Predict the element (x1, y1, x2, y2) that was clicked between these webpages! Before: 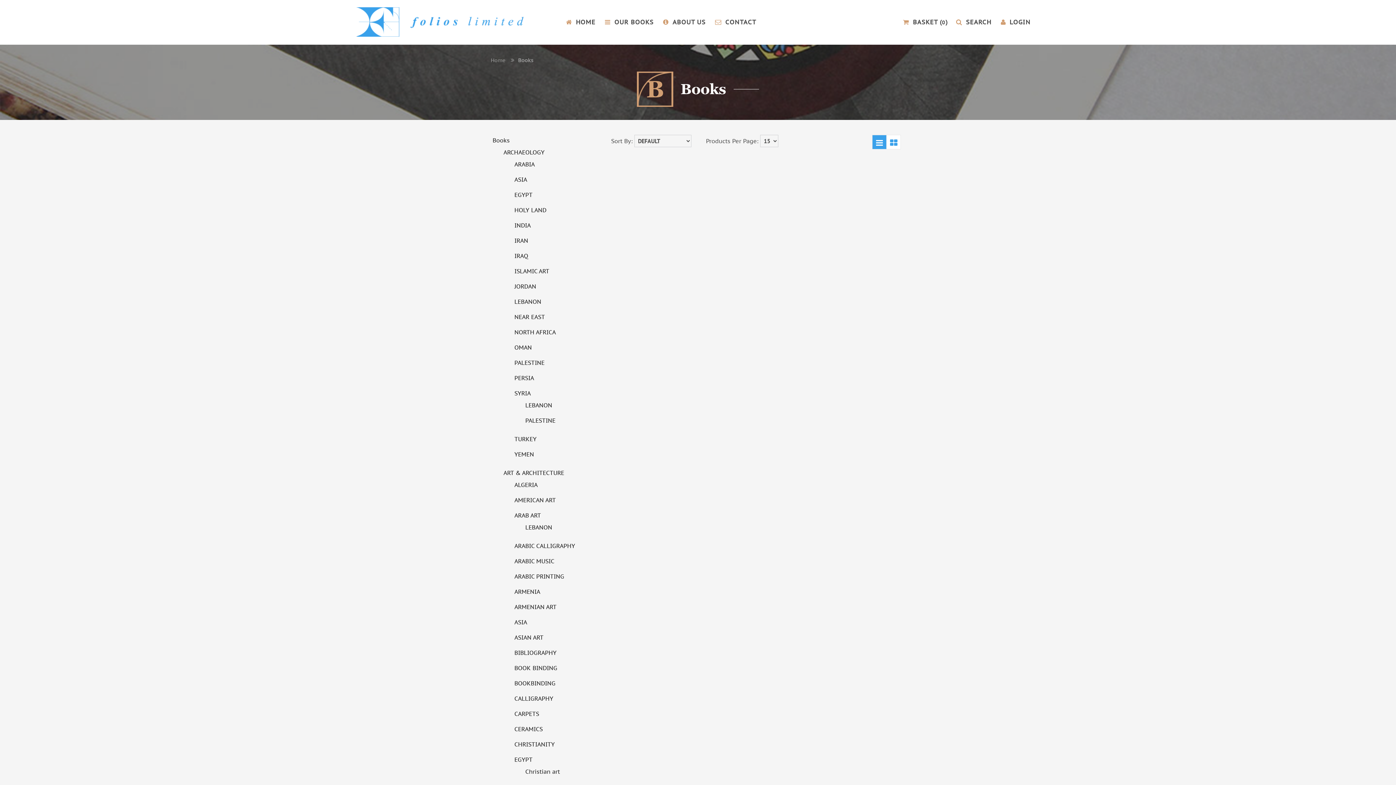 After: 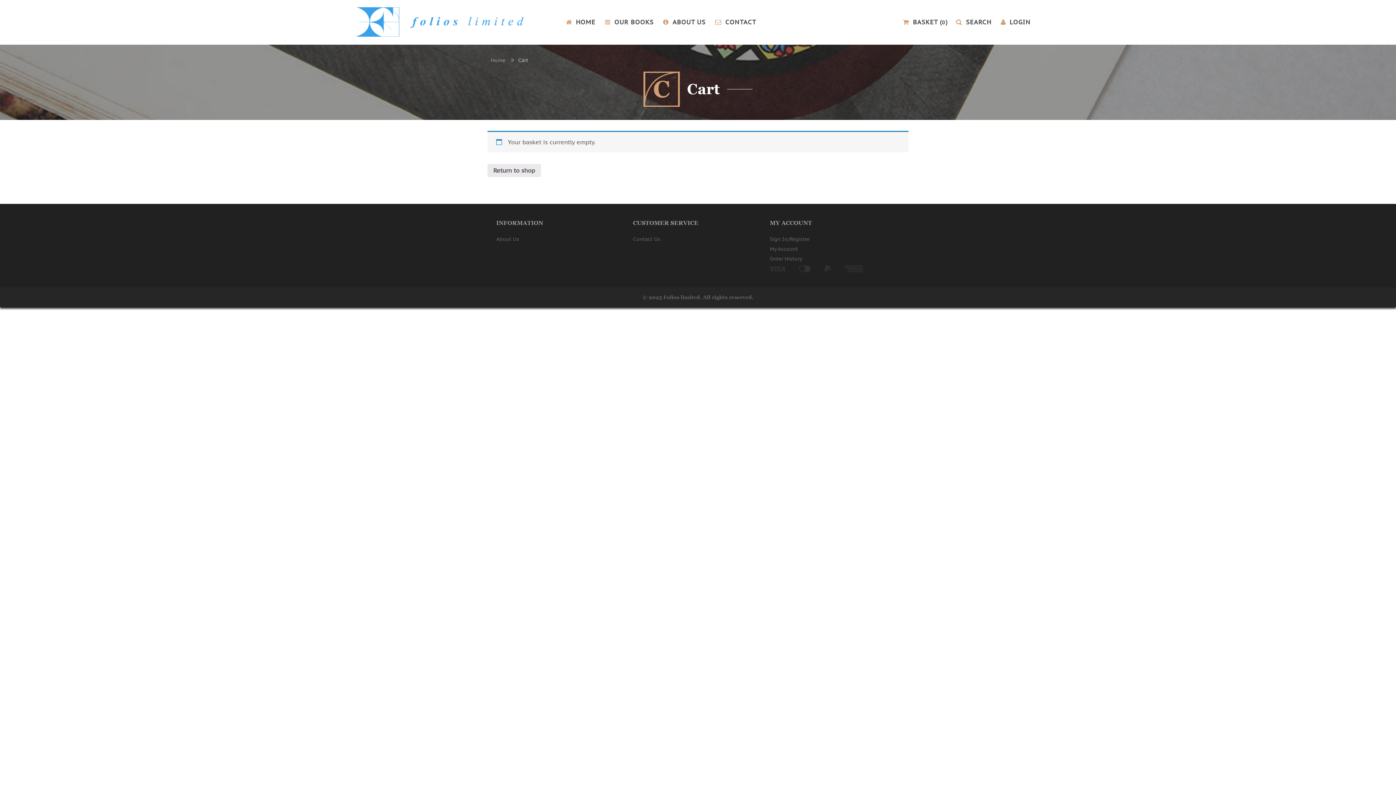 Action: label: BASKET (0) bbox: (903, 17, 948, 26)